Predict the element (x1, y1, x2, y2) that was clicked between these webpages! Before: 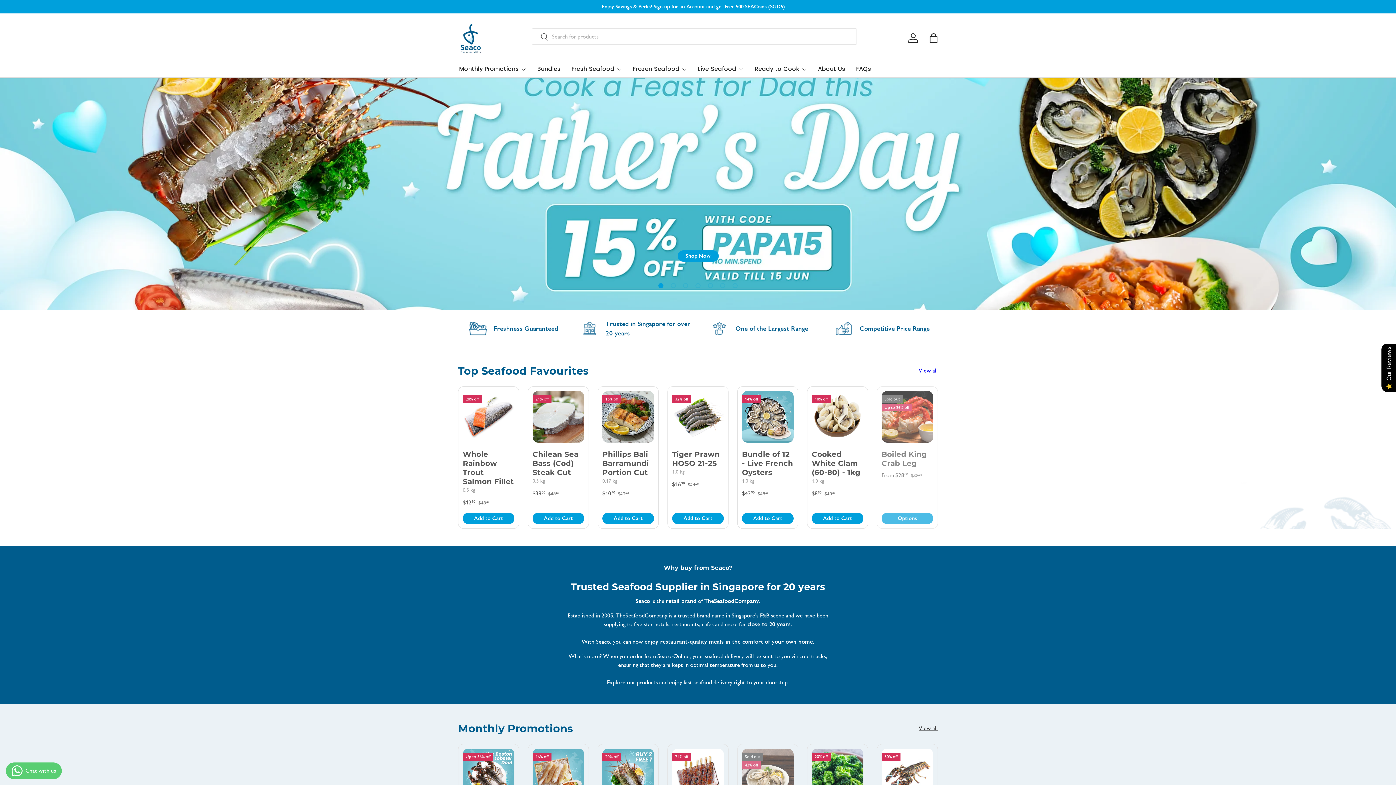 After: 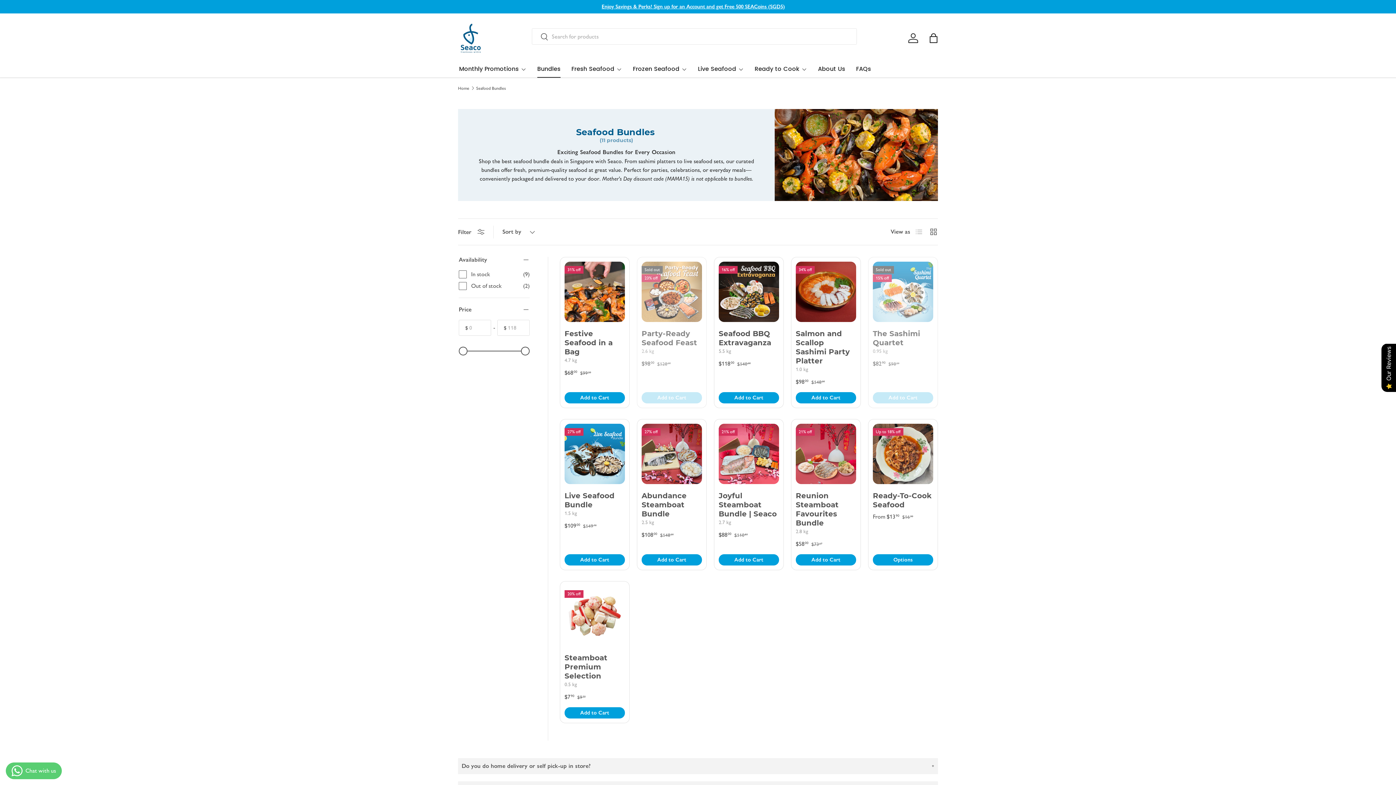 Action: label: Bundles bbox: (537, 59, 560, 77)